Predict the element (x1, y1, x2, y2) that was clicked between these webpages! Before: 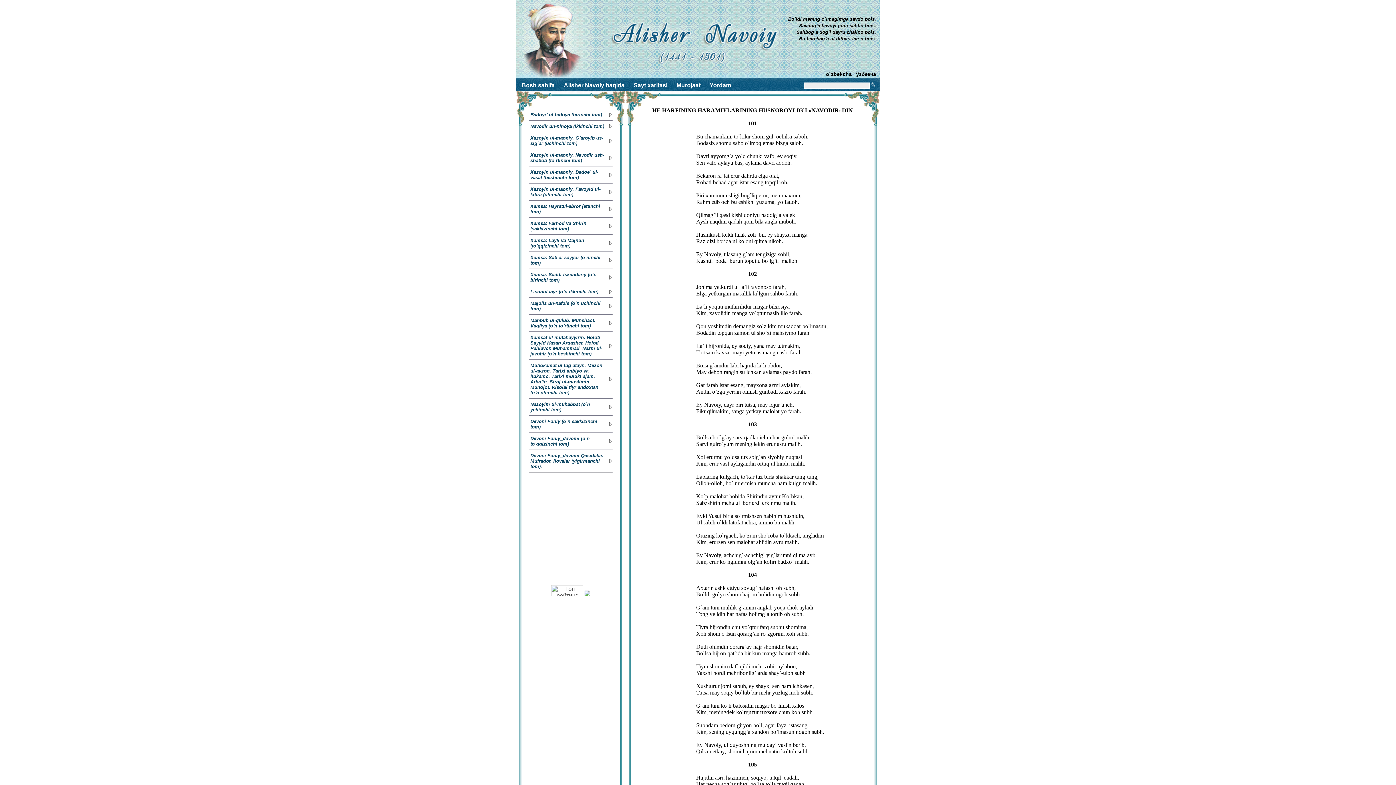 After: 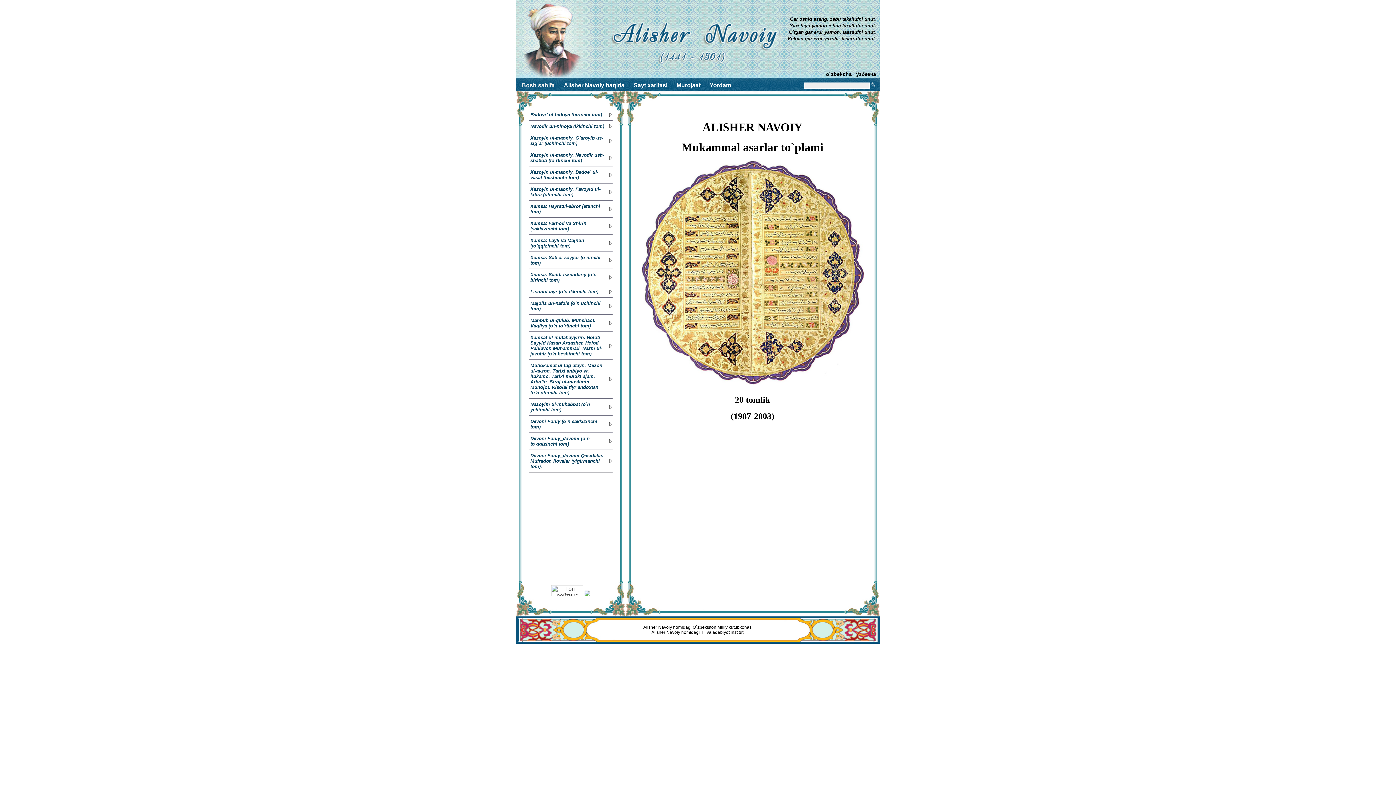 Action: bbox: (521, 82, 554, 88) label: Bosh sahifa